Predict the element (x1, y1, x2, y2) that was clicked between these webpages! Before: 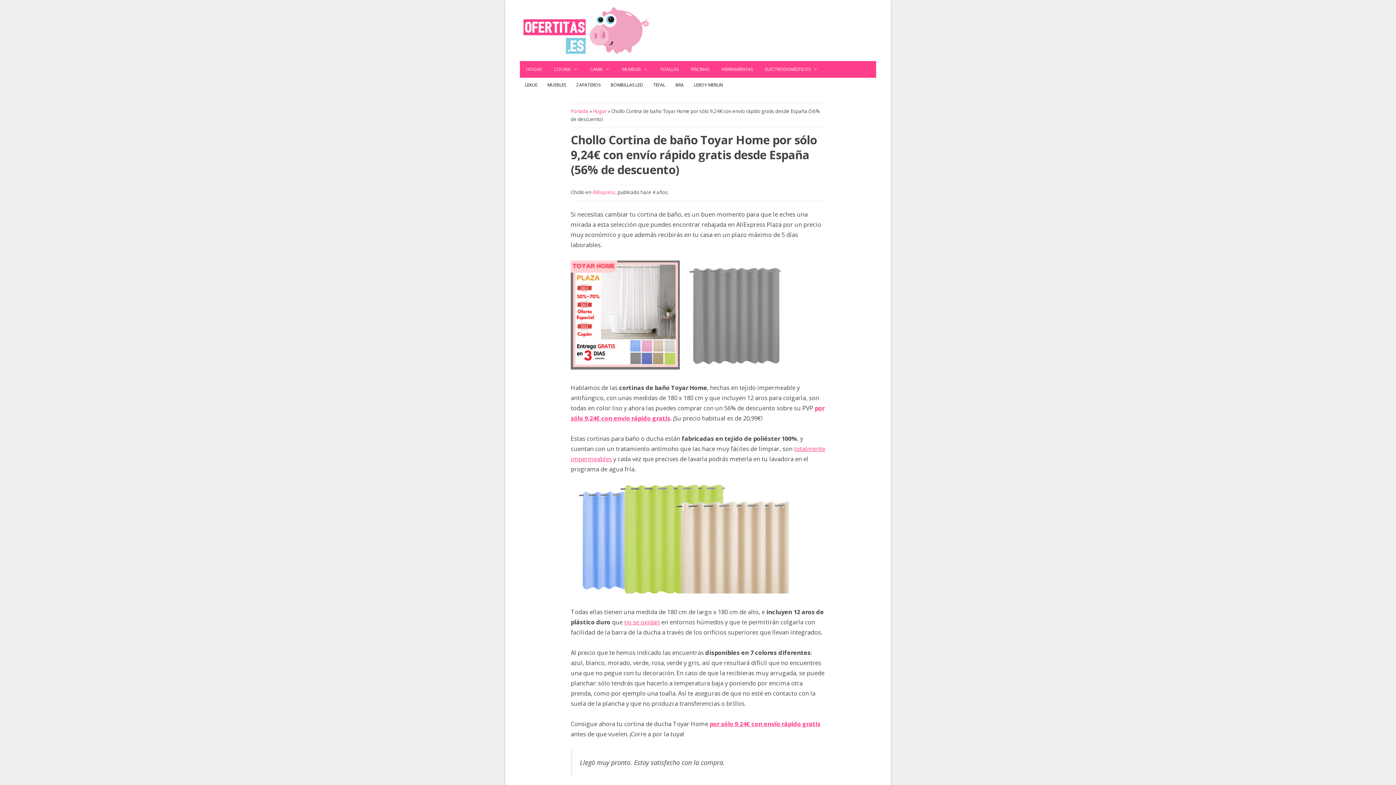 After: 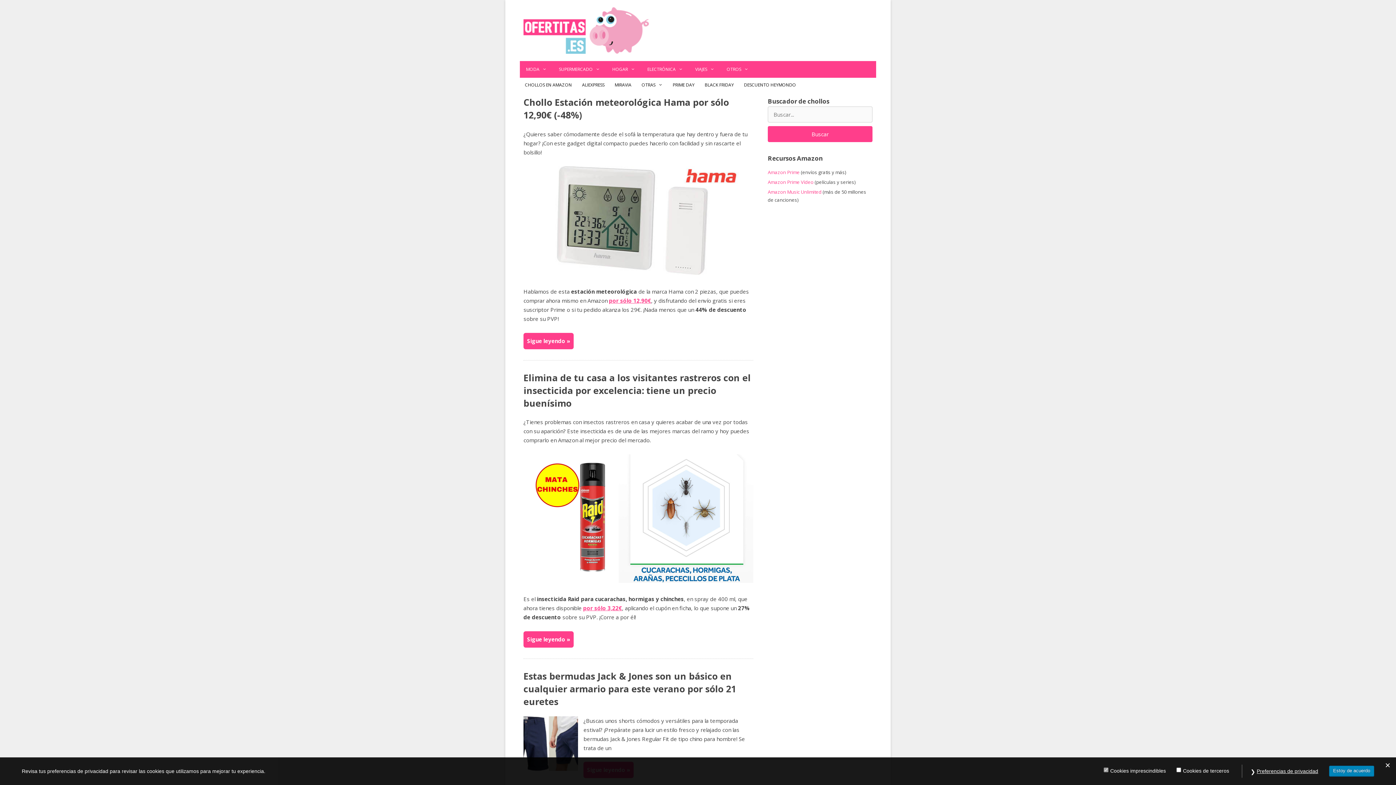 Action: label: Portada bbox: (570, 108, 588, 114)